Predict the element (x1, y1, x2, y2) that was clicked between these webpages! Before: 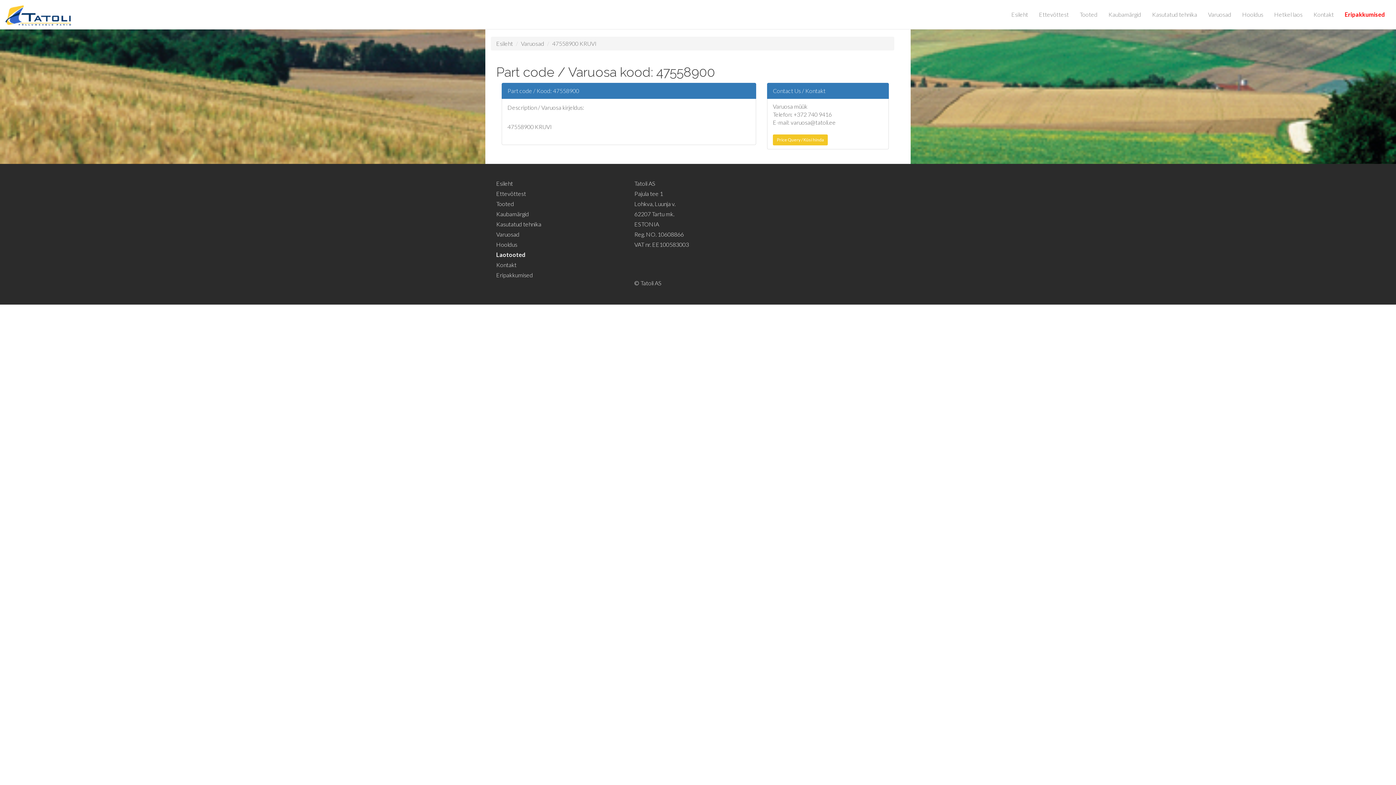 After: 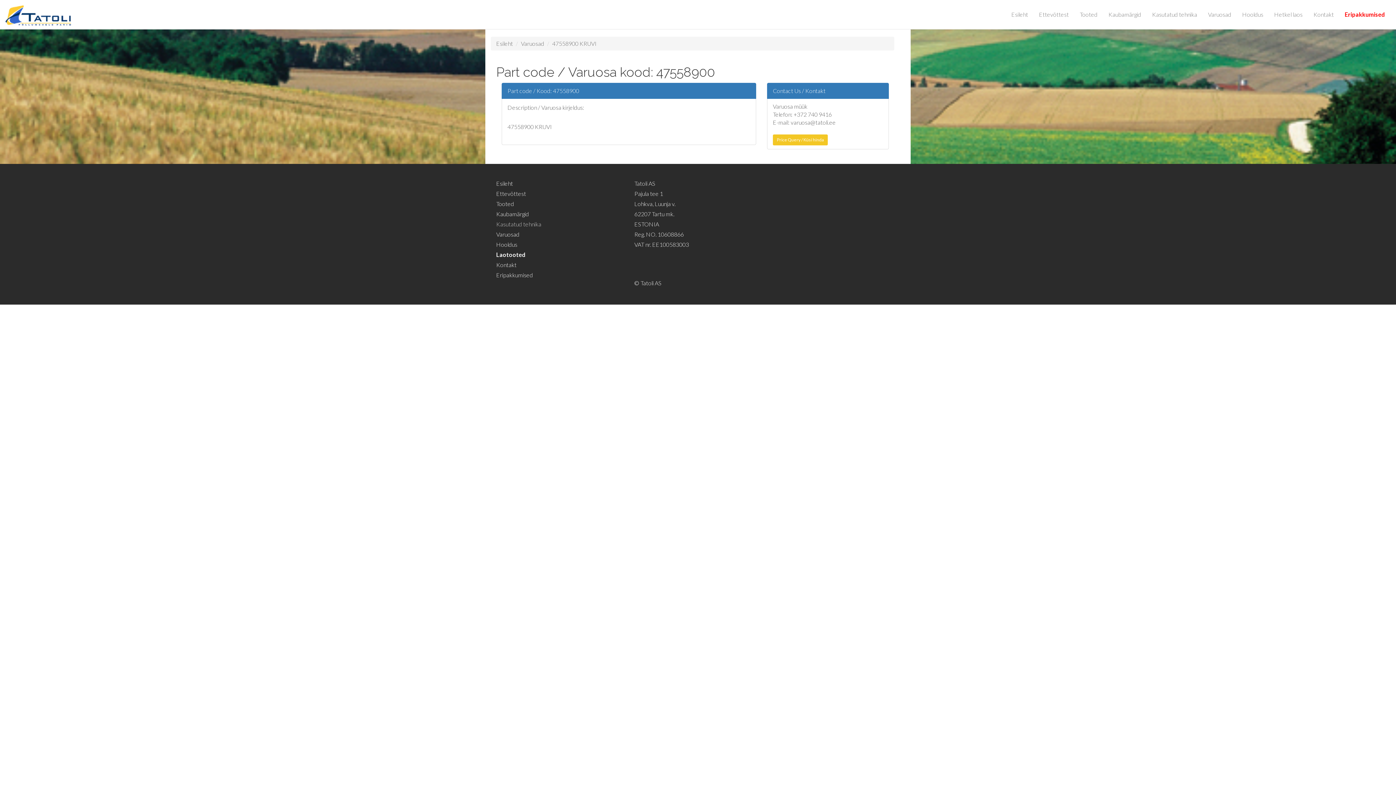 Action: bbox: (496, 220, 541, 227) label: Kasutatud tehnika